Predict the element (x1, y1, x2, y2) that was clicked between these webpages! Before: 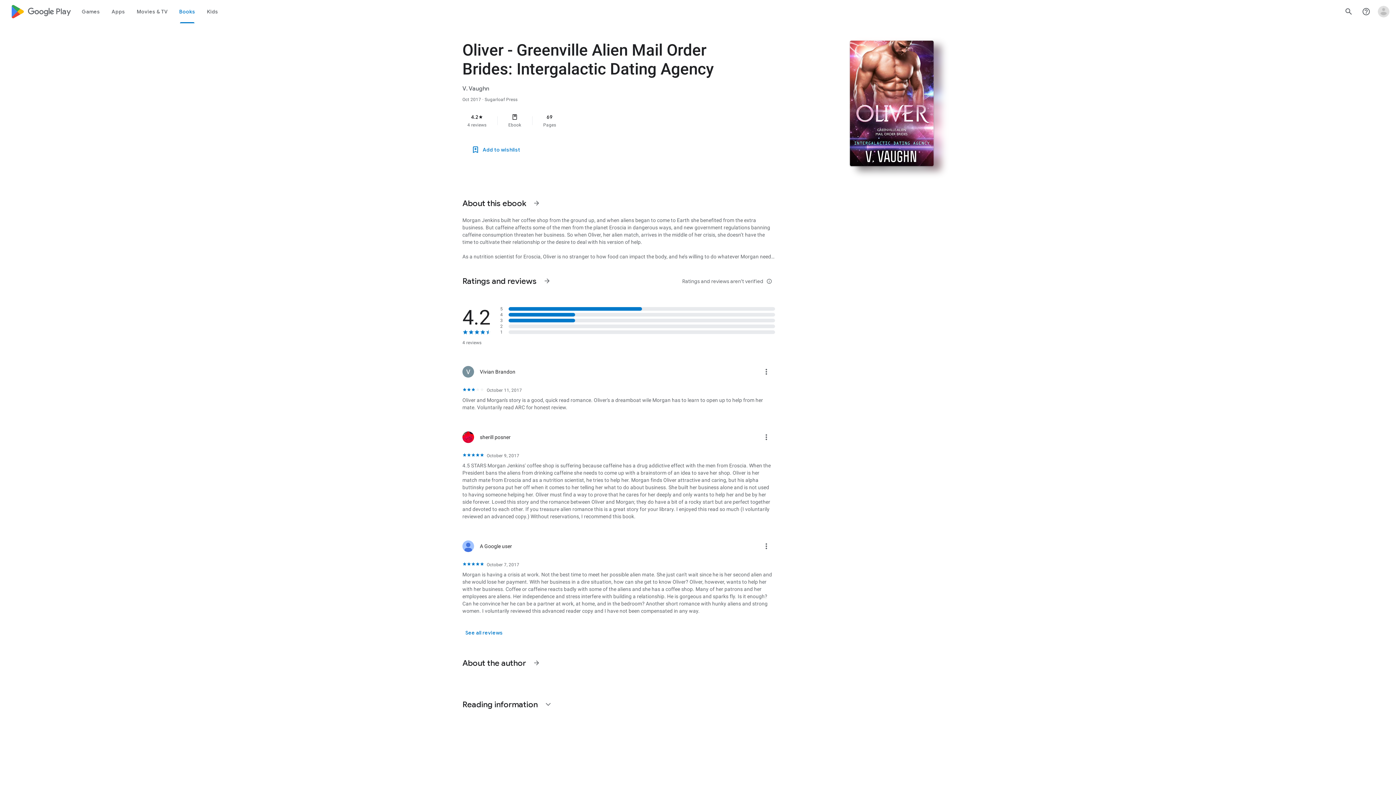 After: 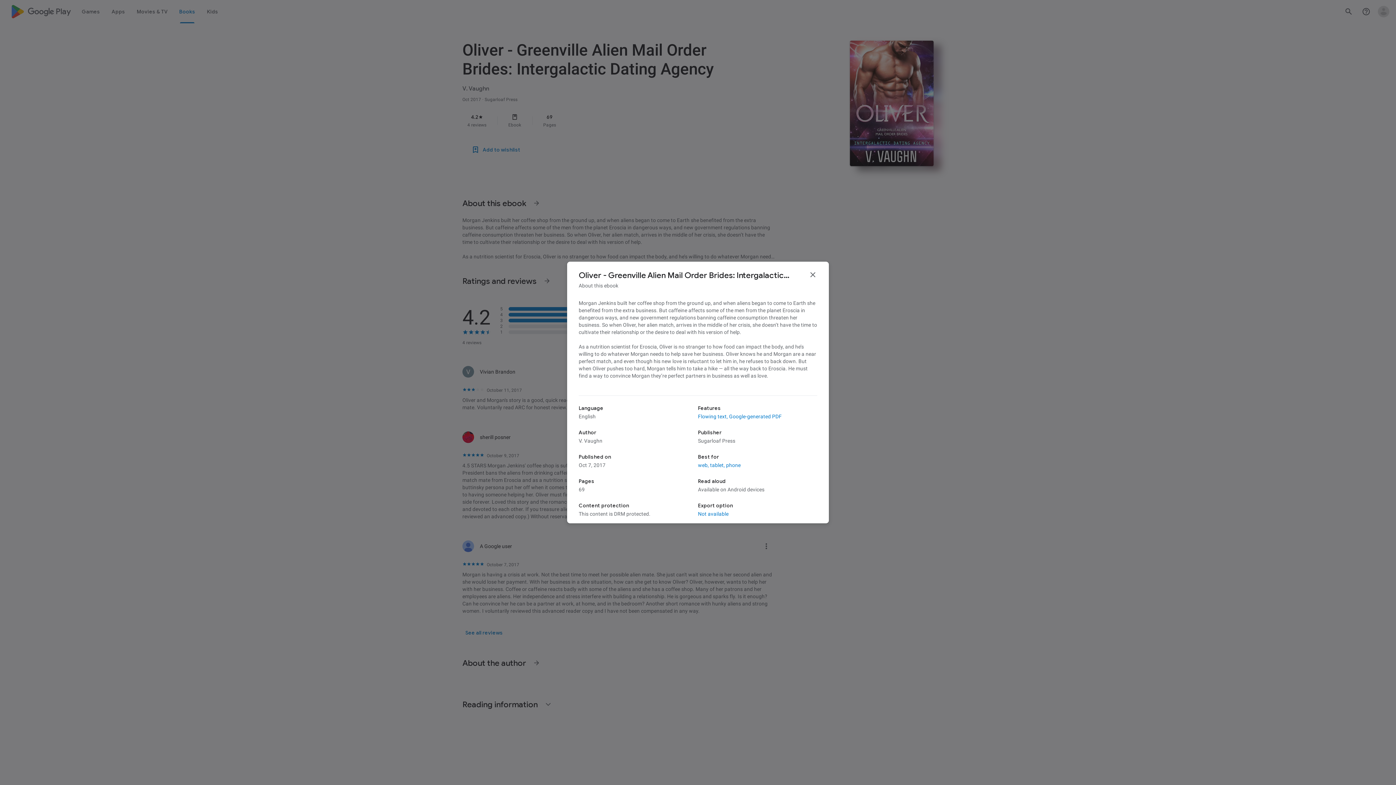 Action: label: See more information on About this ebook bbox: (528, 194, 545, 212)